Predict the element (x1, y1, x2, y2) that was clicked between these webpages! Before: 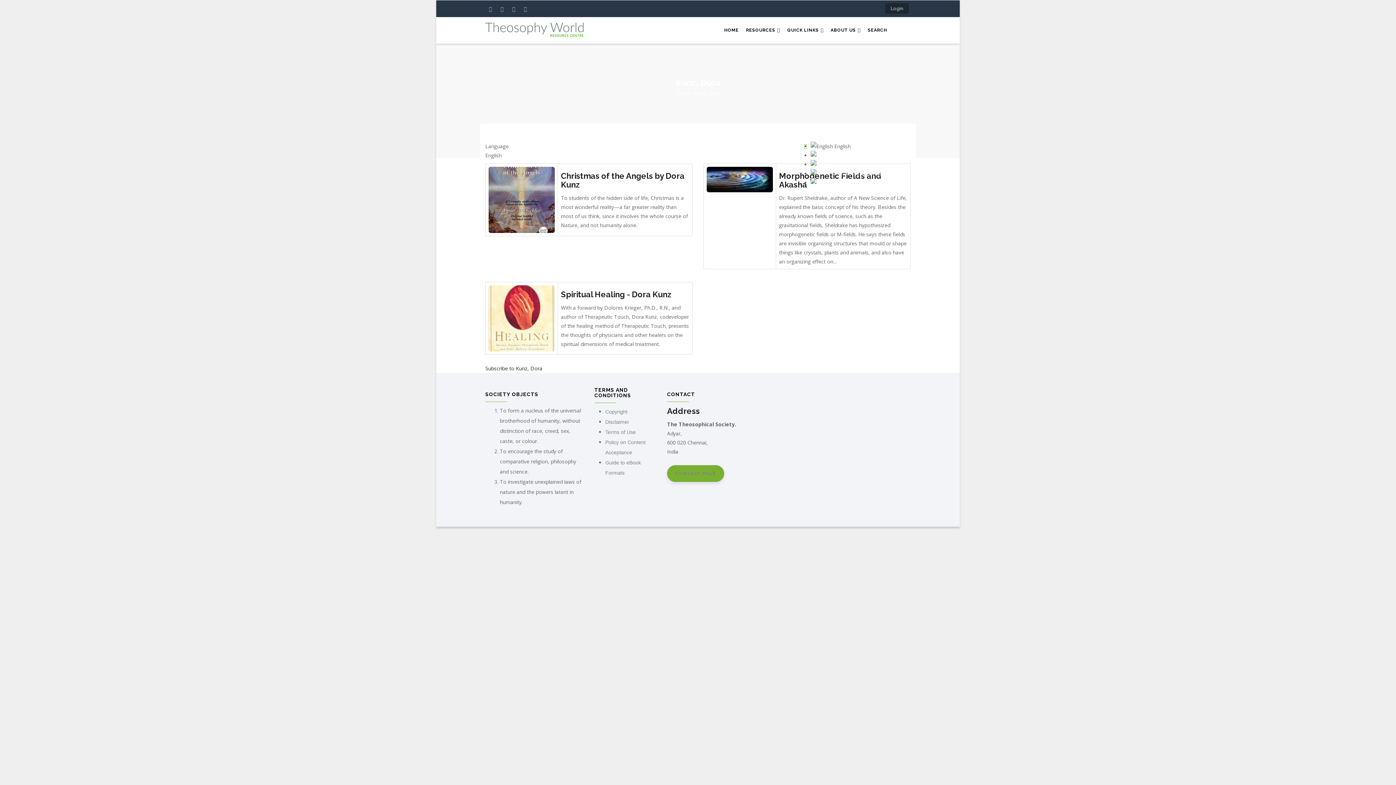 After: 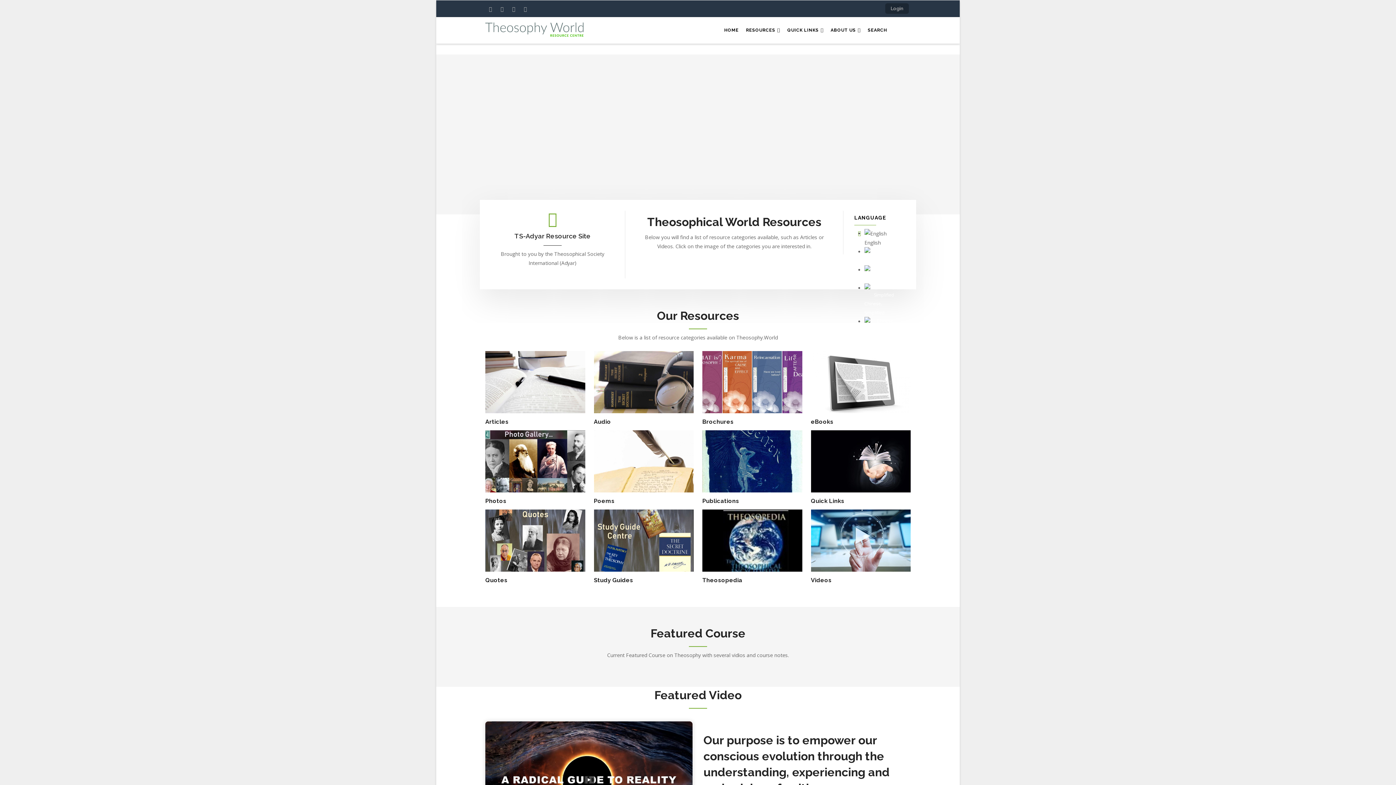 Action: bbox: (675, 89, 690, 96) label: Home